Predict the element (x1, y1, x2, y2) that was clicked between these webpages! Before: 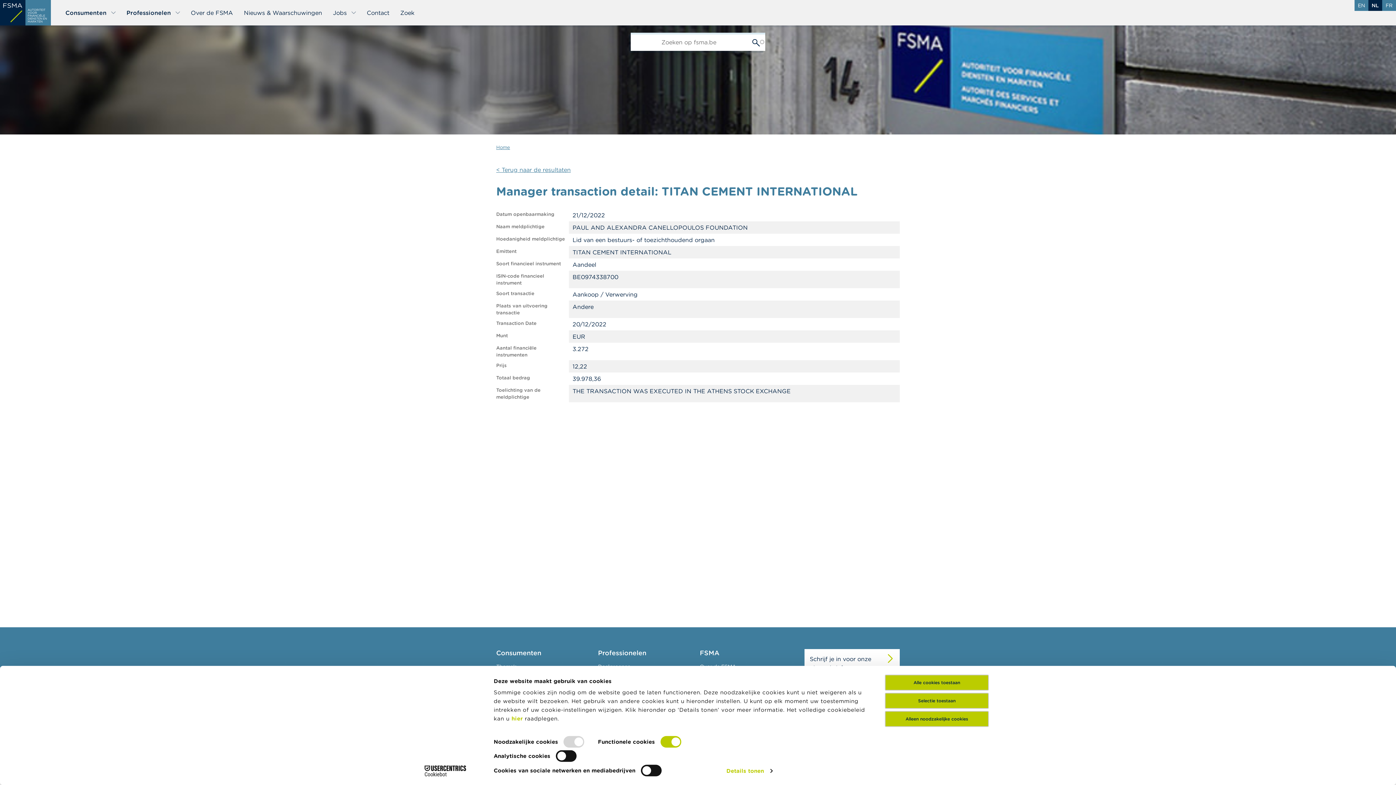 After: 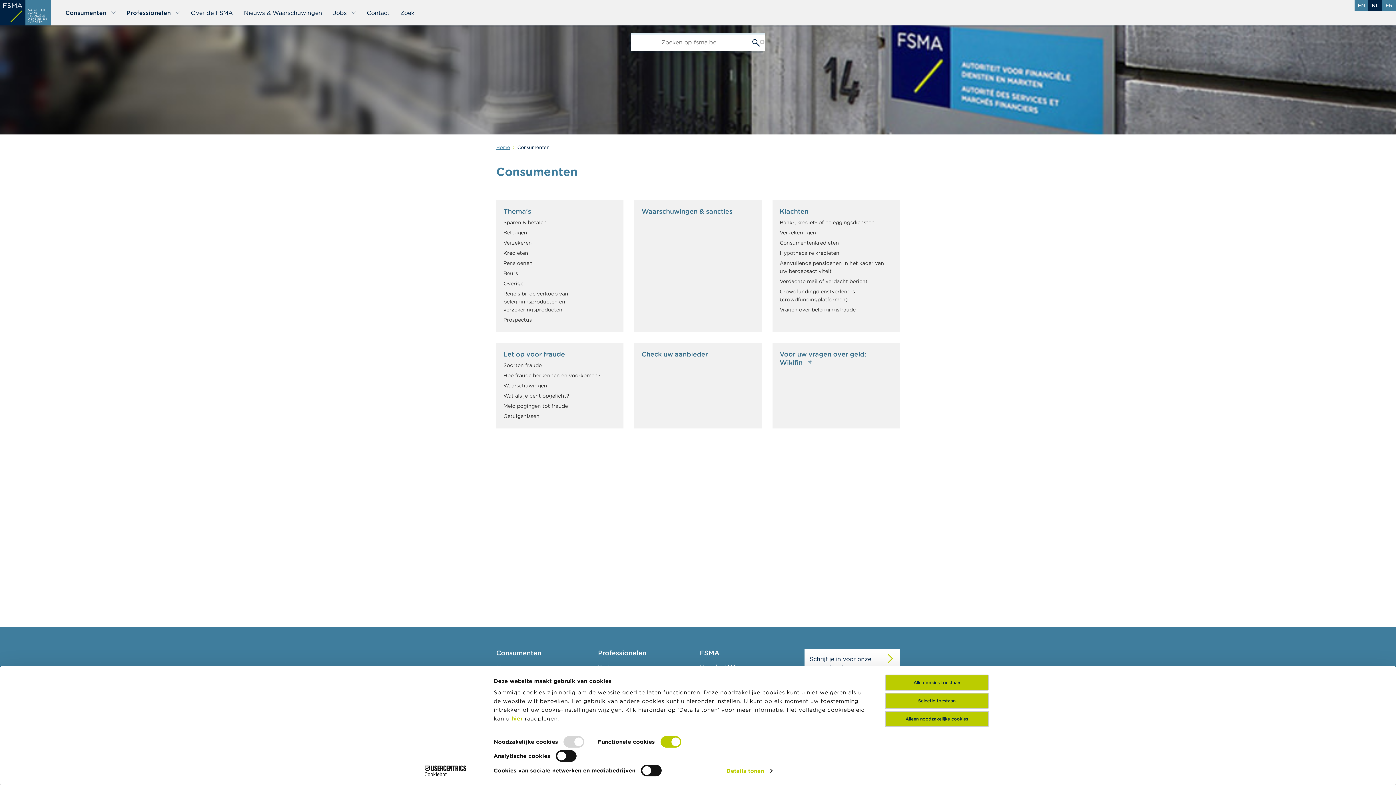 Action: bbox: (60, 0, 121, 25) label: Consumenten